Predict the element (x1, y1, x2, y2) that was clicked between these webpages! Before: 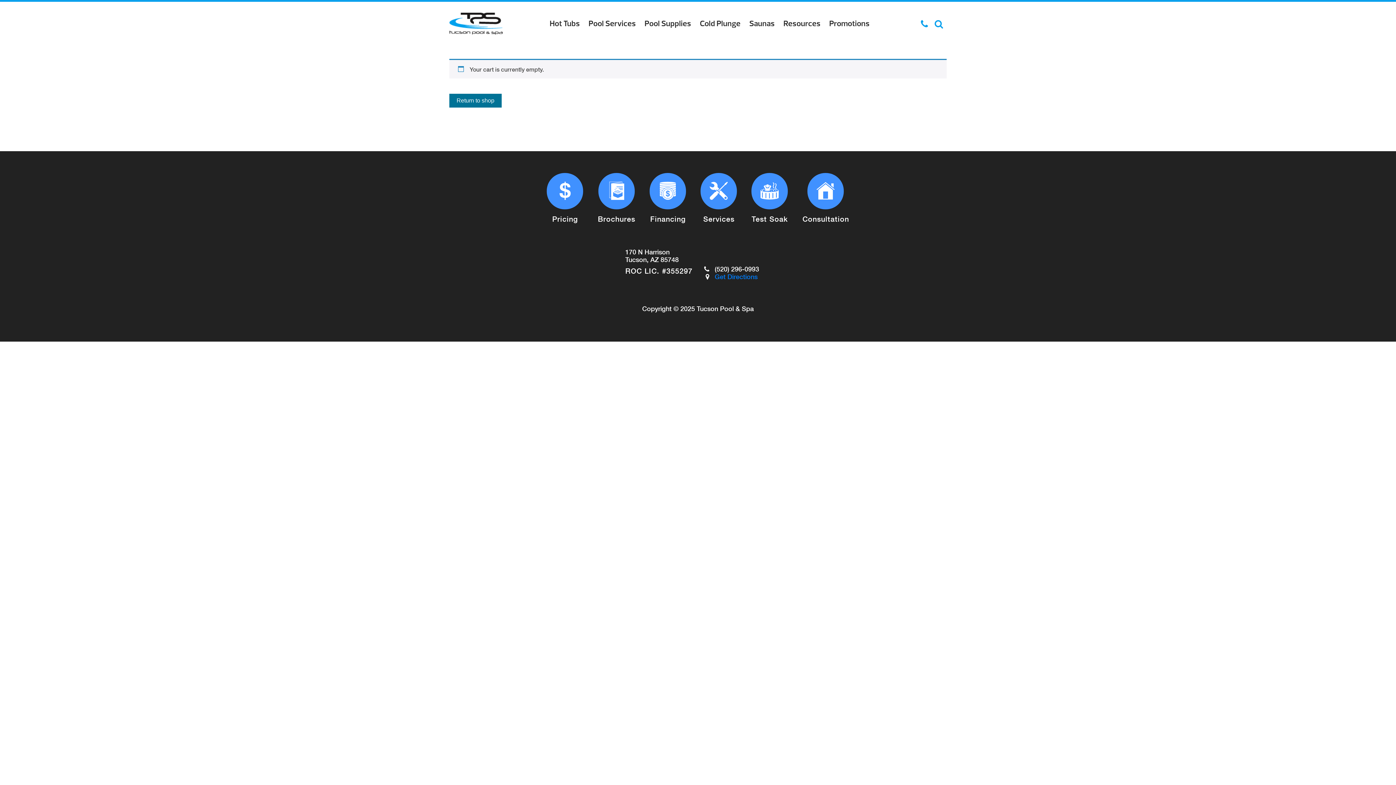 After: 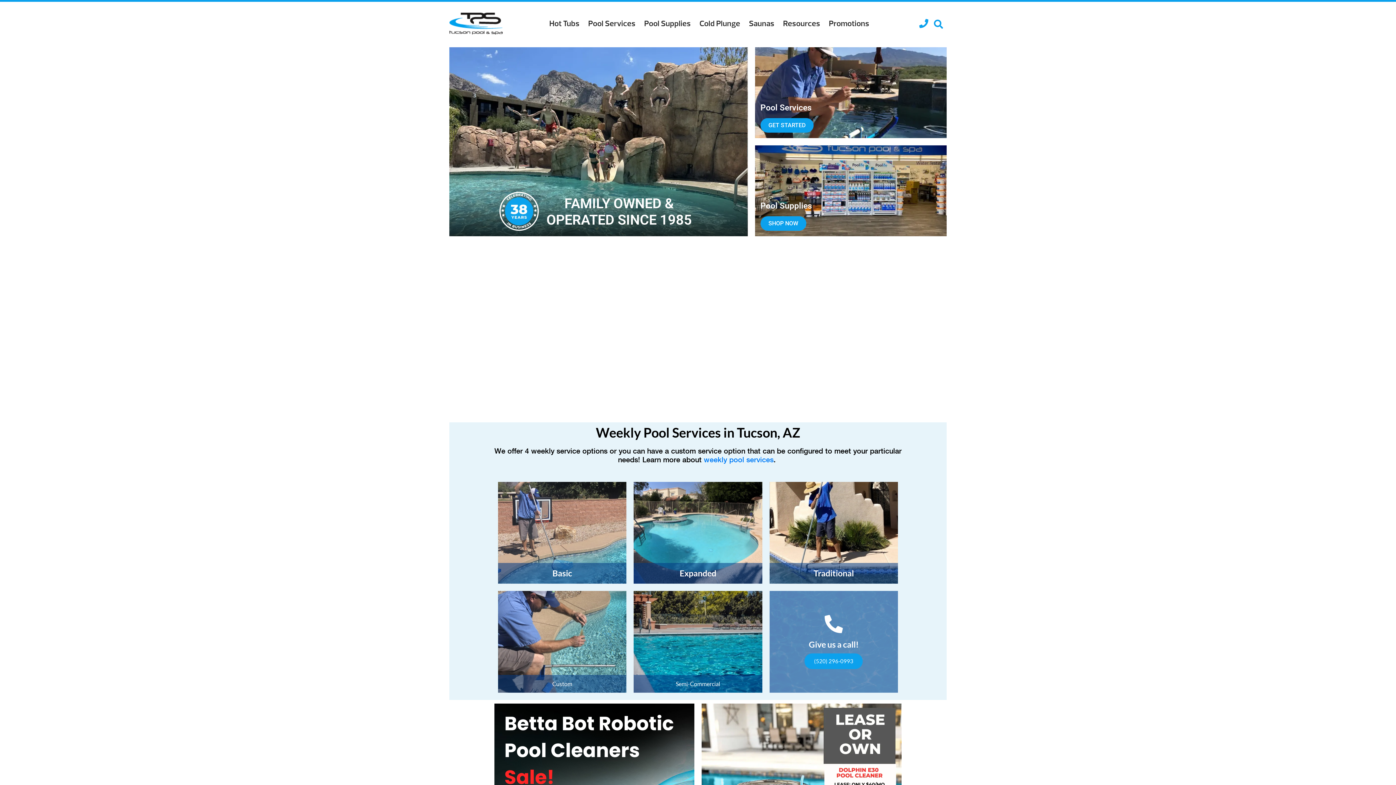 Action: label: Cart | Tucson Pool & Spa bbox: (449, 12, 502, 34)